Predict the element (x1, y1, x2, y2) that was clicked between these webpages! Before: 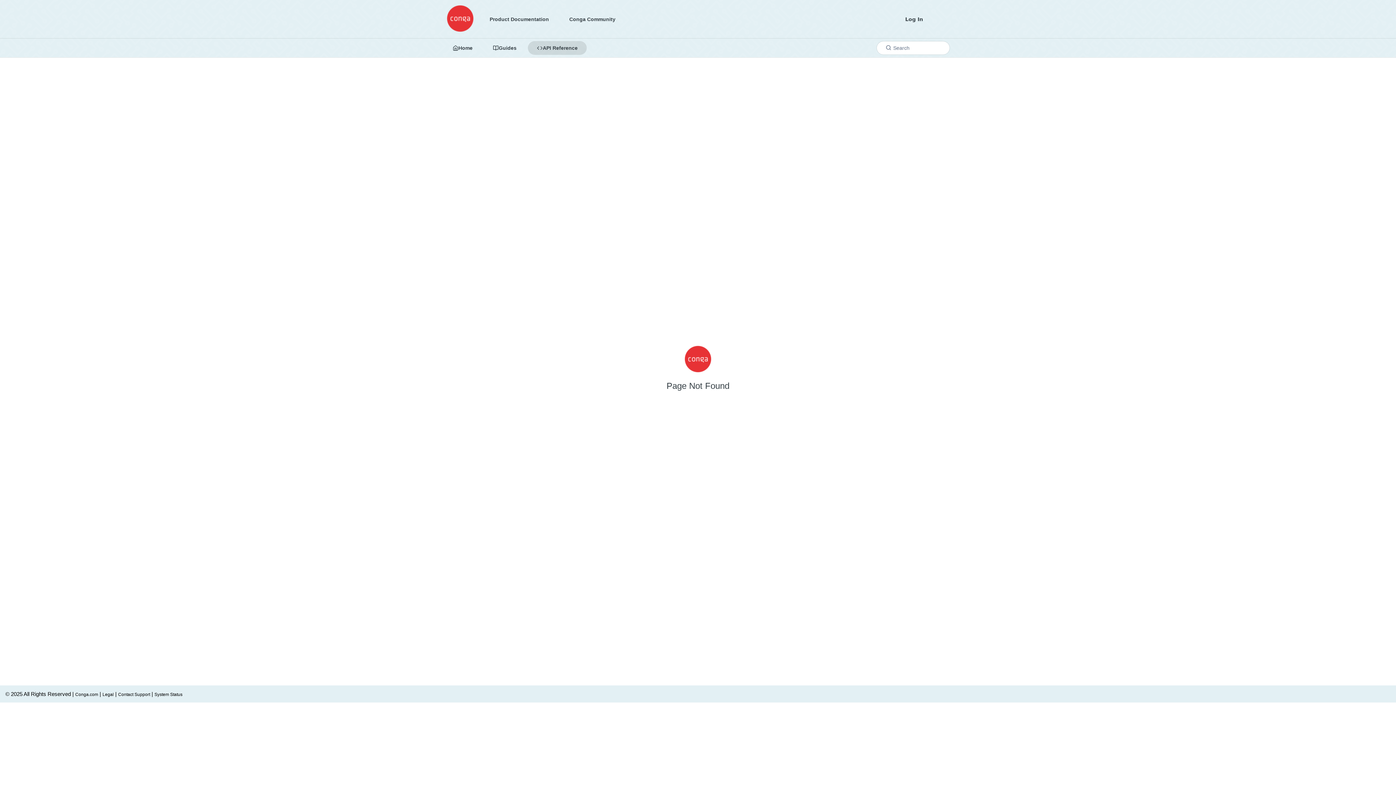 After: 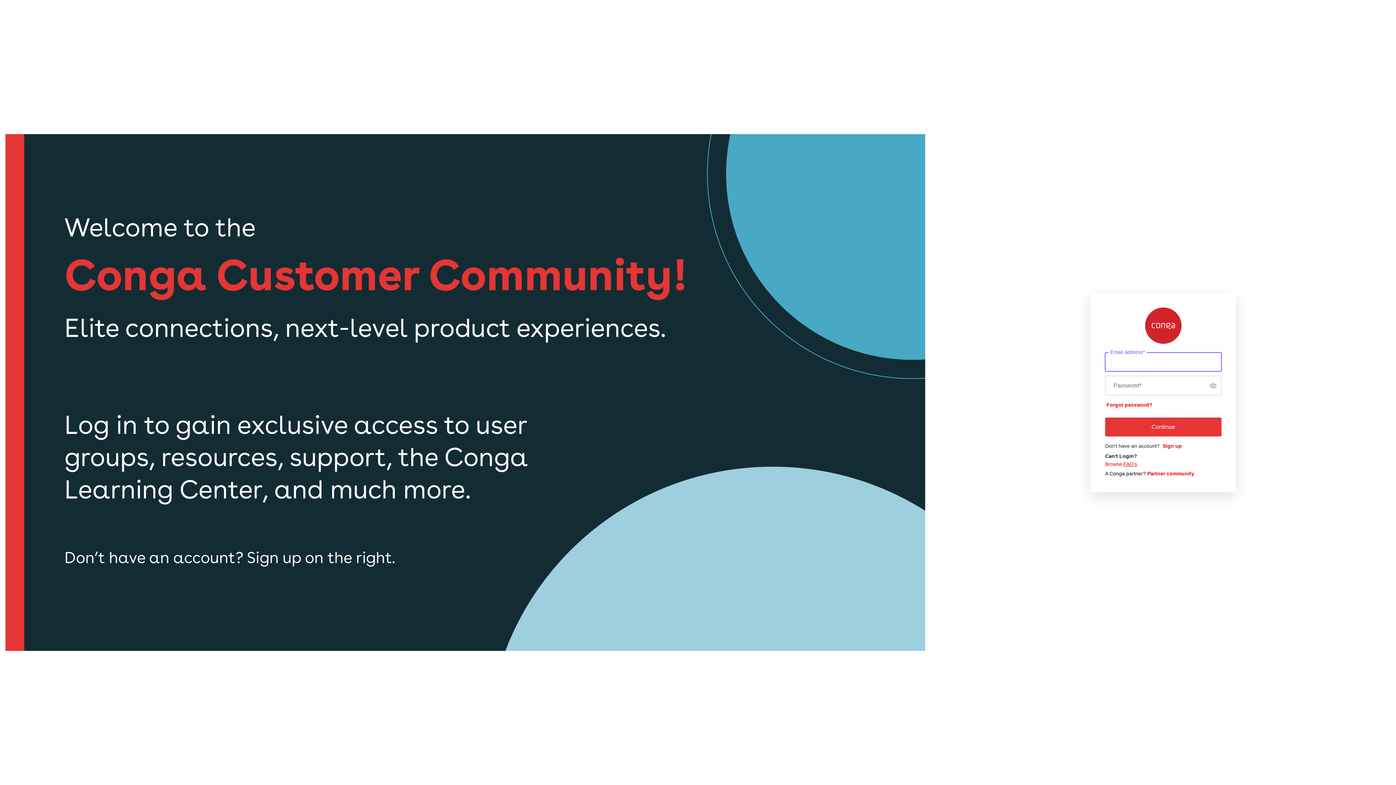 Action: bbox: (560, 12, 624, 26) label: Conga Community